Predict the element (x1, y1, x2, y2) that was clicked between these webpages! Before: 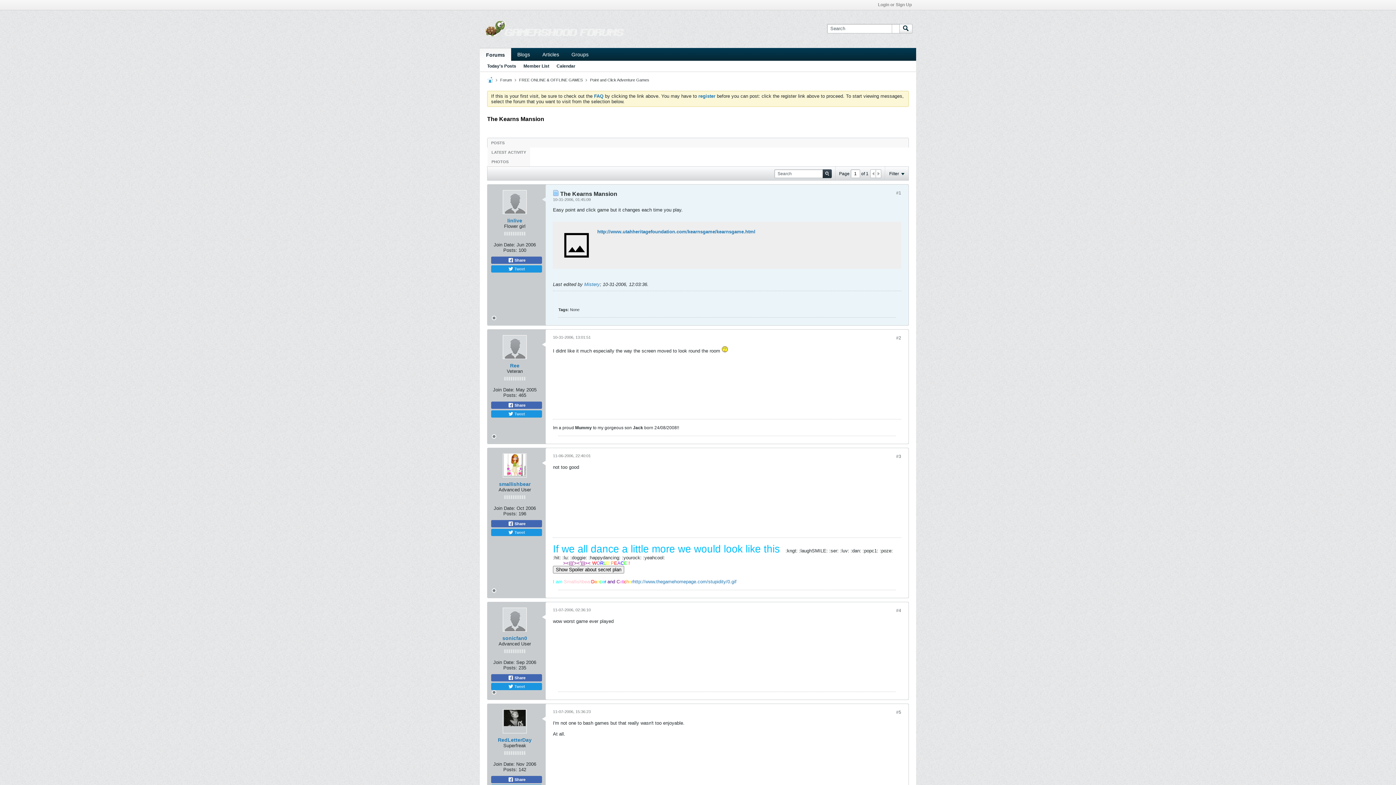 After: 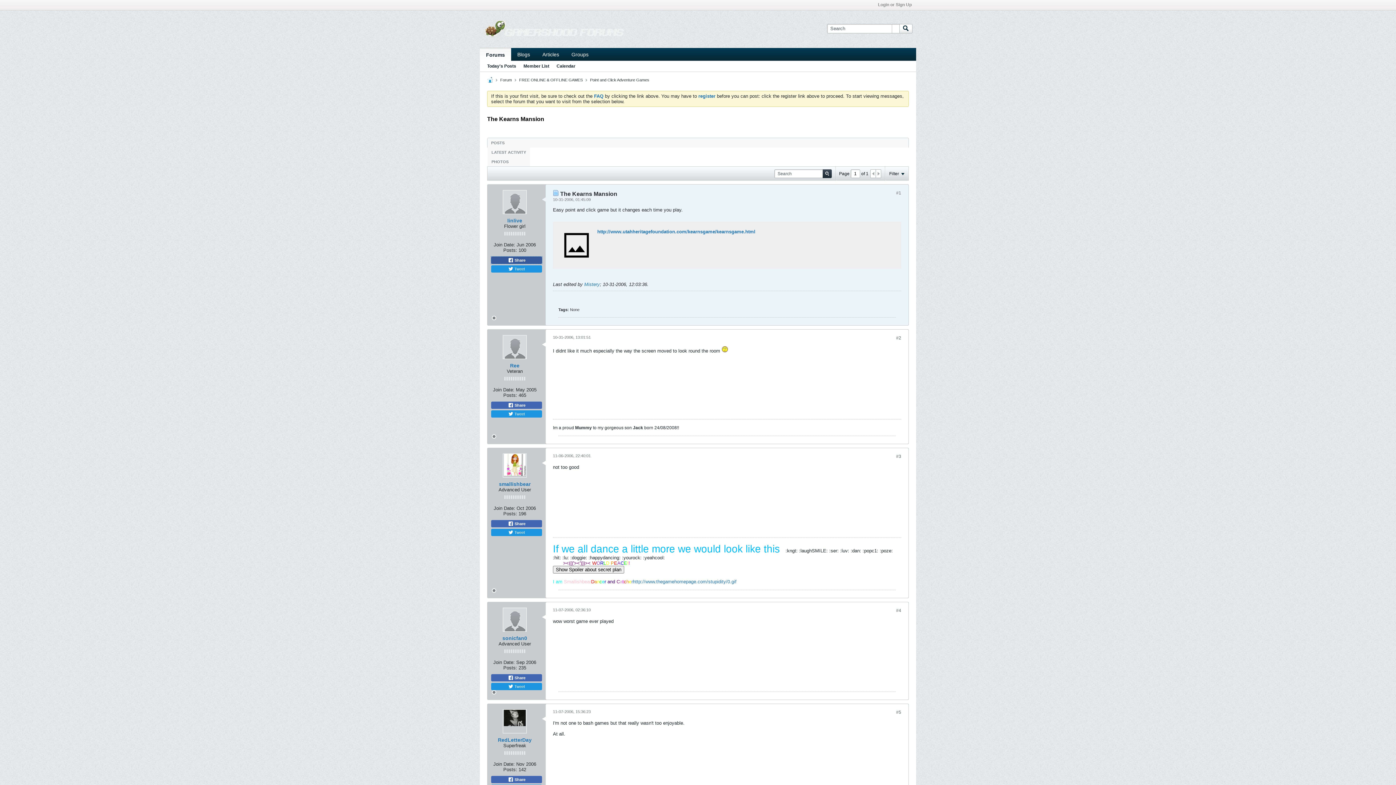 Action: label:  Share bbox: (491, 256, 542, 264)